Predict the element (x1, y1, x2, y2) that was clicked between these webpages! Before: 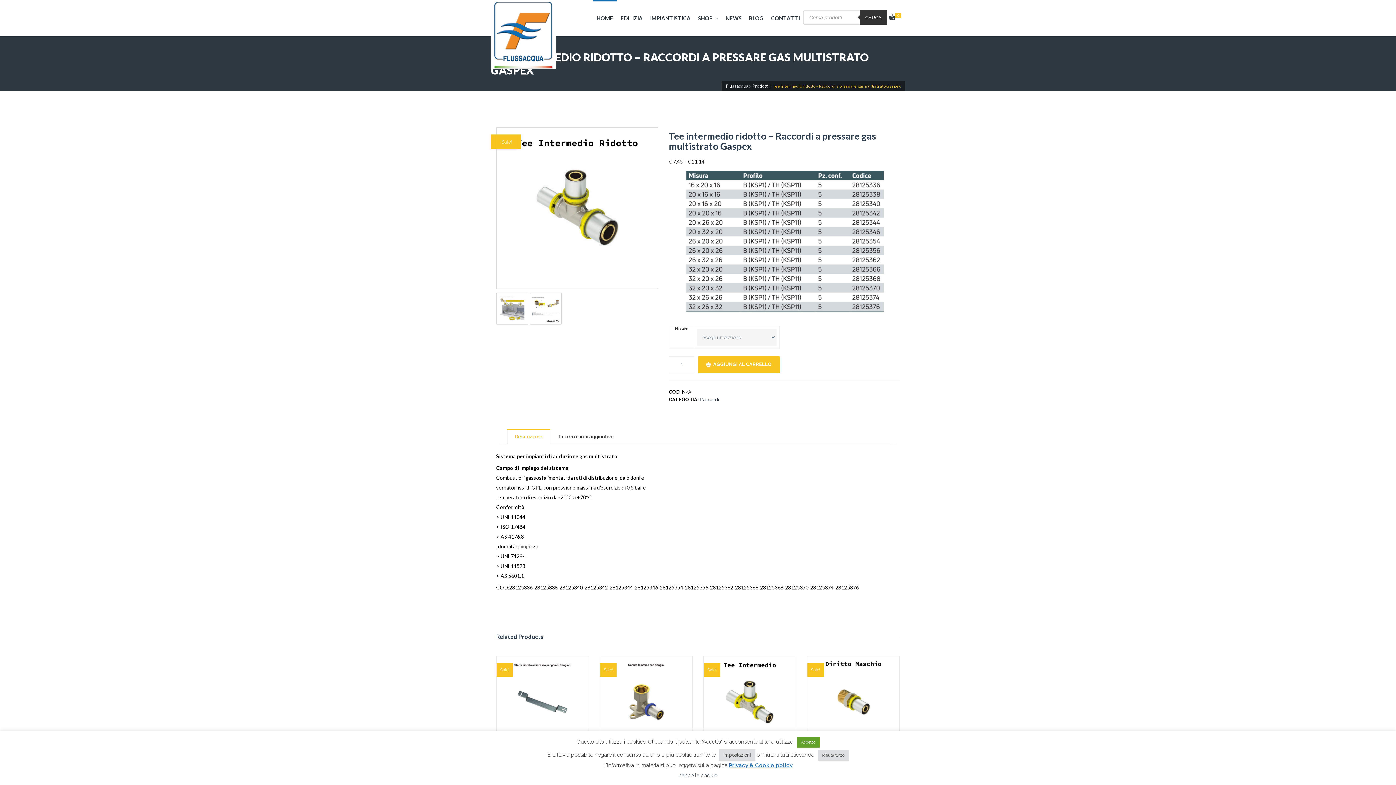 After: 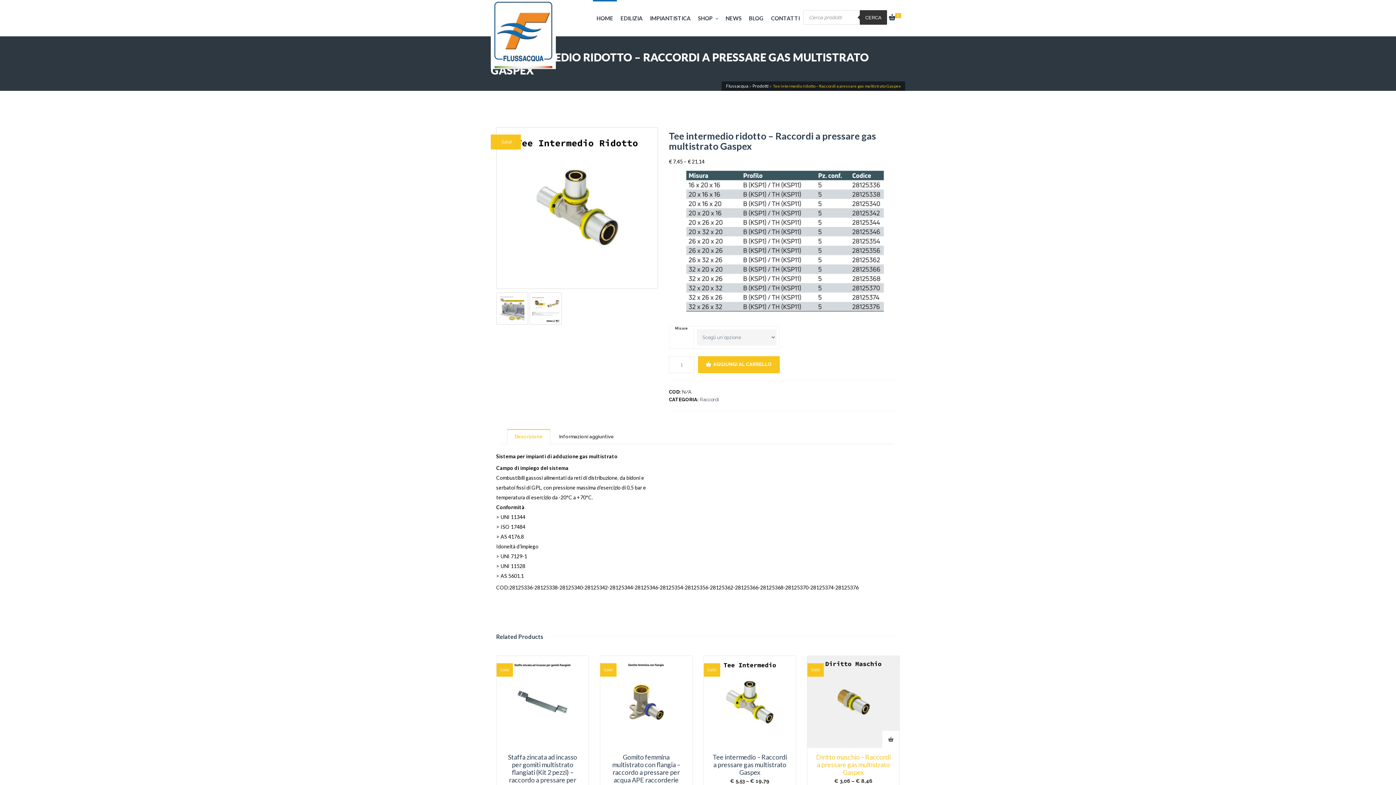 Action: bbox: (818, 750, 848, 761) label: Rifiuta tutto